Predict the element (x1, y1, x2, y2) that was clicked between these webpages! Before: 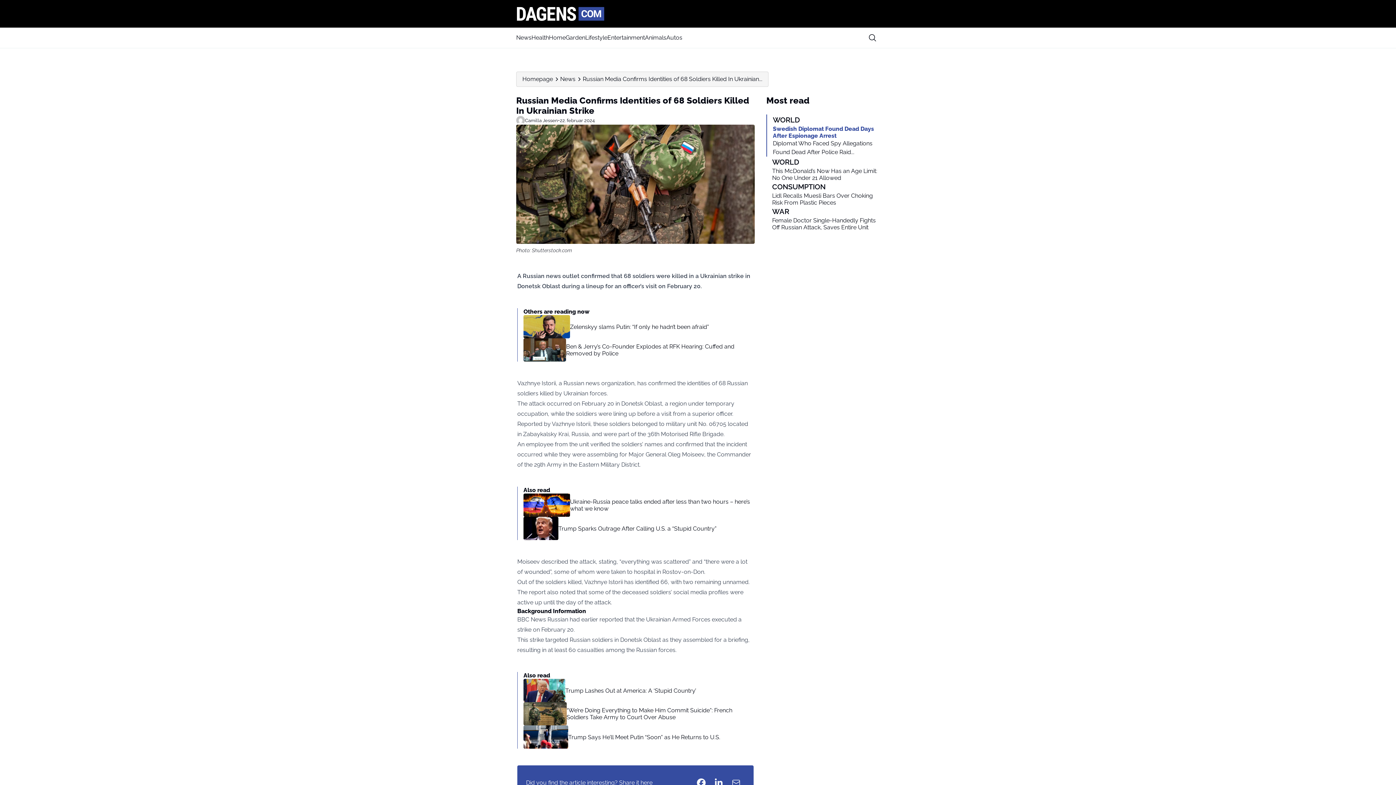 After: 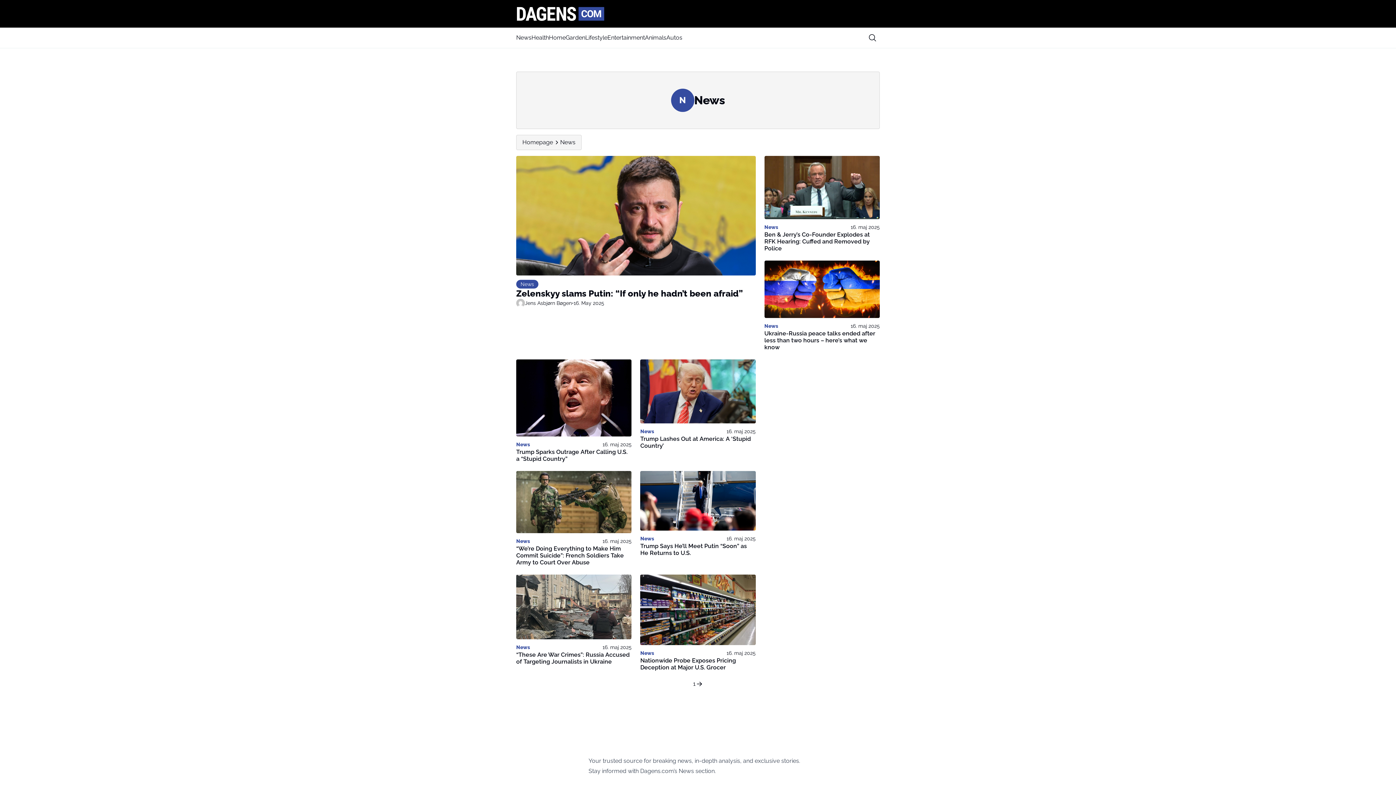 Action: label: News bbox: (516, 33, 531, 42)